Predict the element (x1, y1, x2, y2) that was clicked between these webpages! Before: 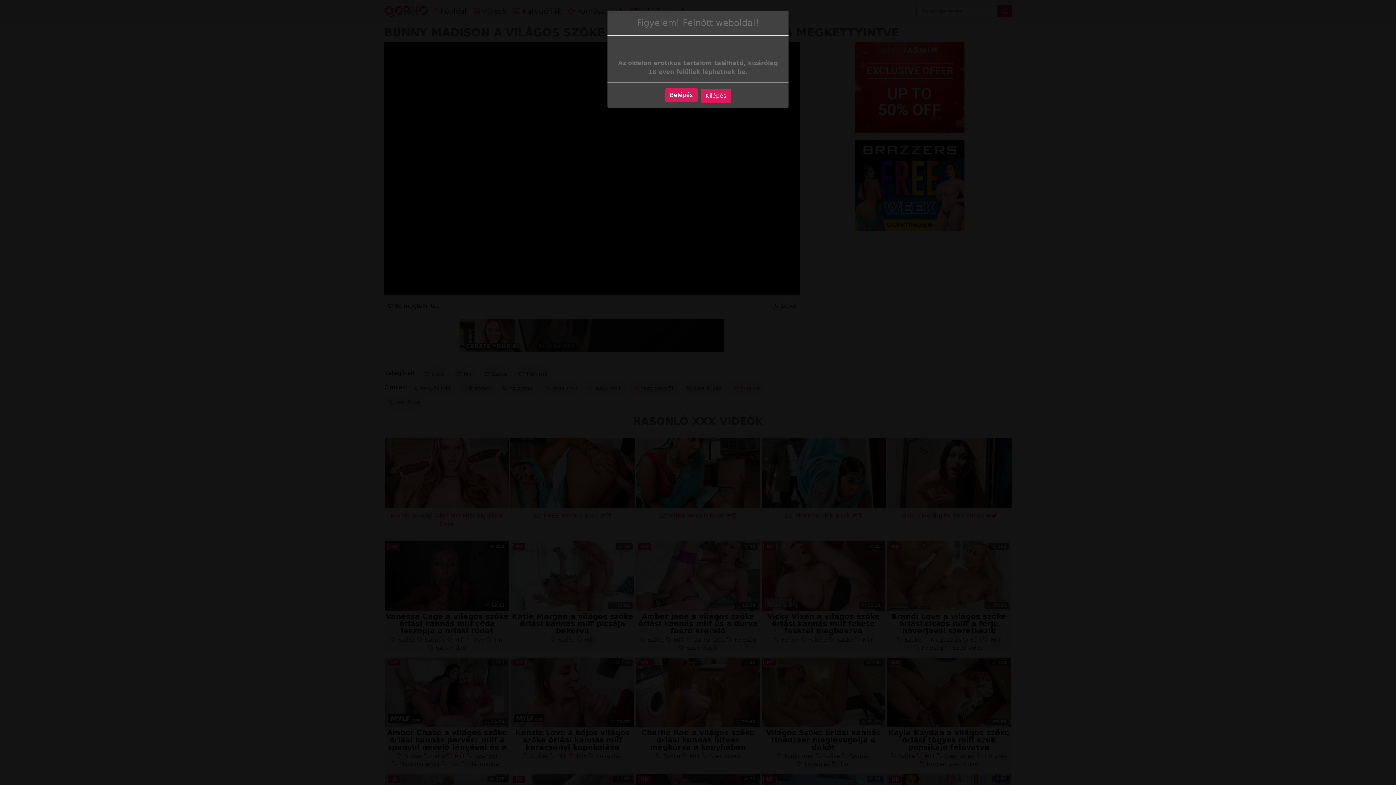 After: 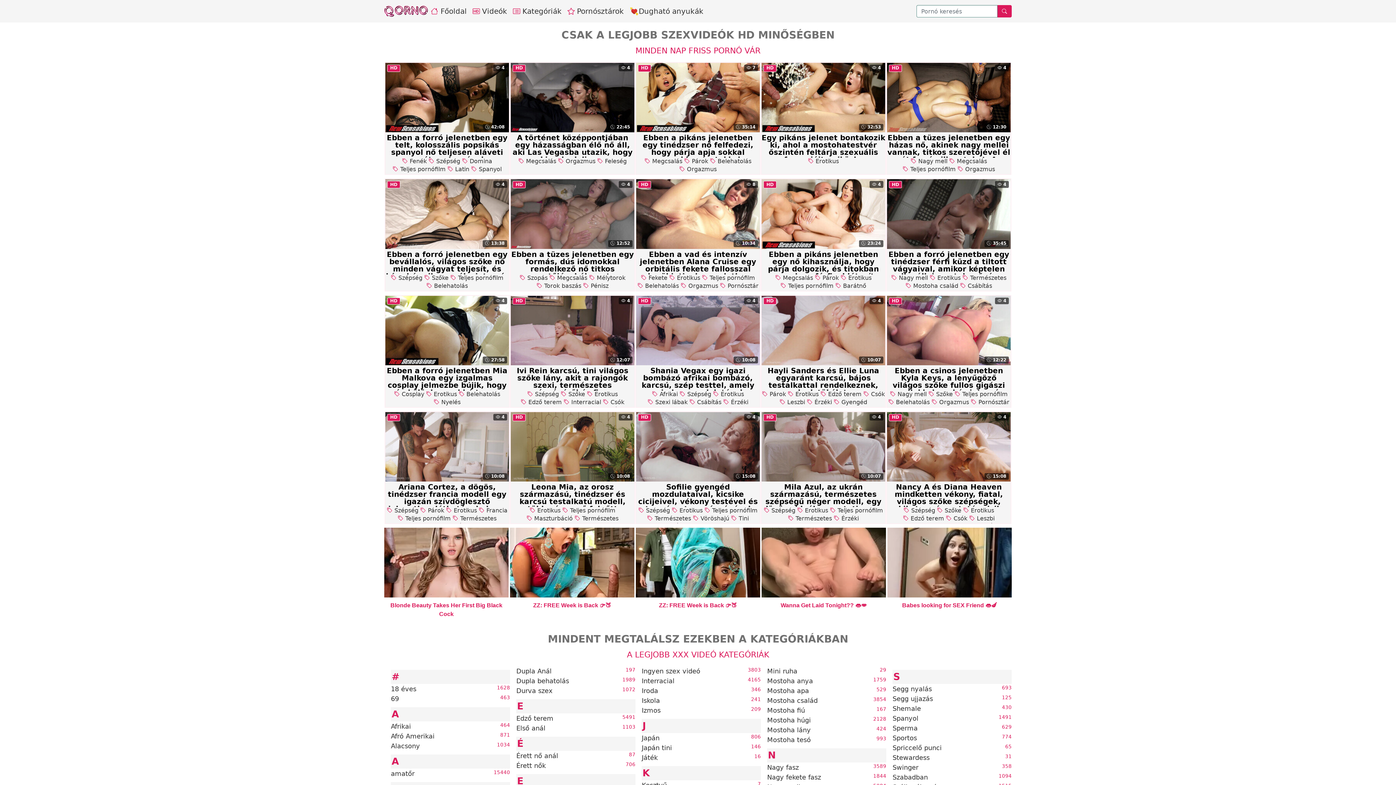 Action: bbox: (665, 88, 697, 102) label: Belépés